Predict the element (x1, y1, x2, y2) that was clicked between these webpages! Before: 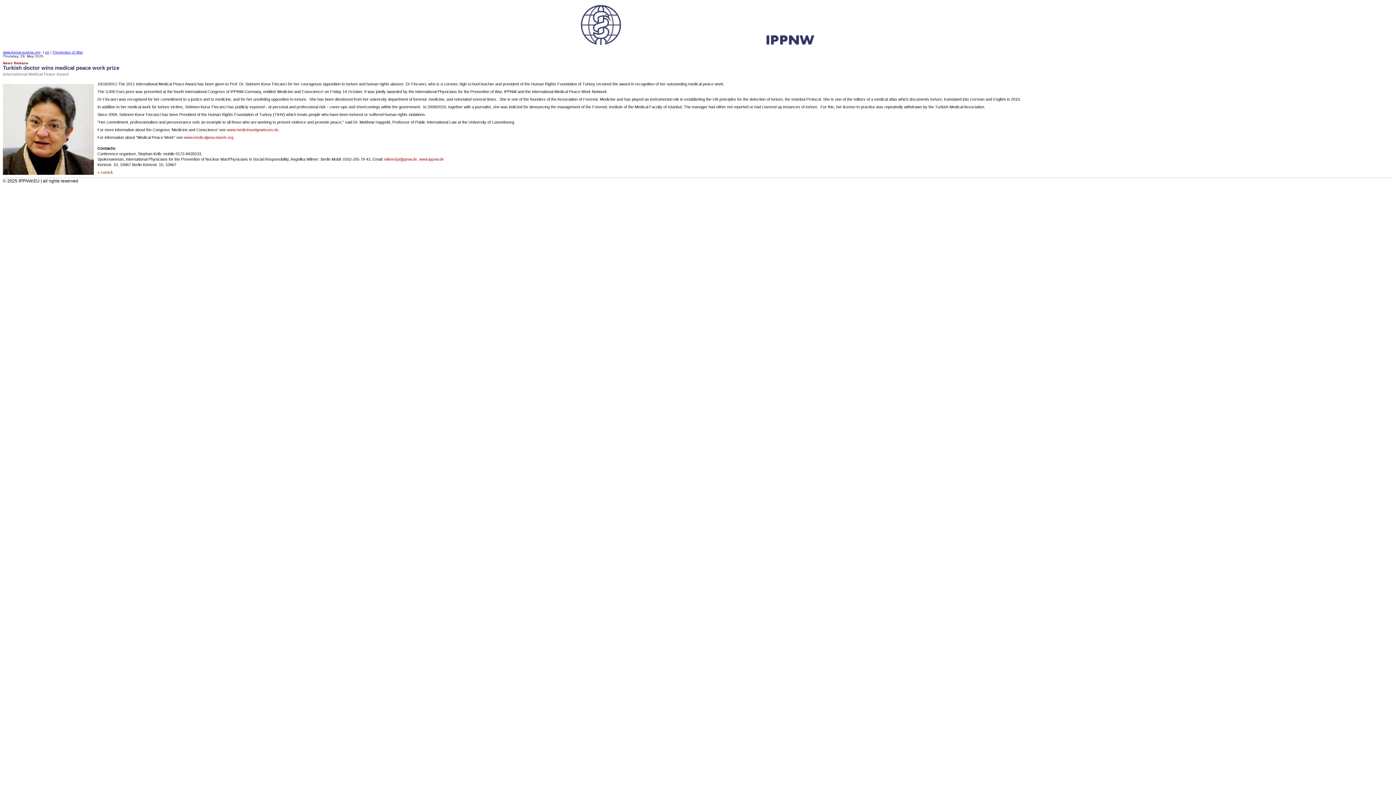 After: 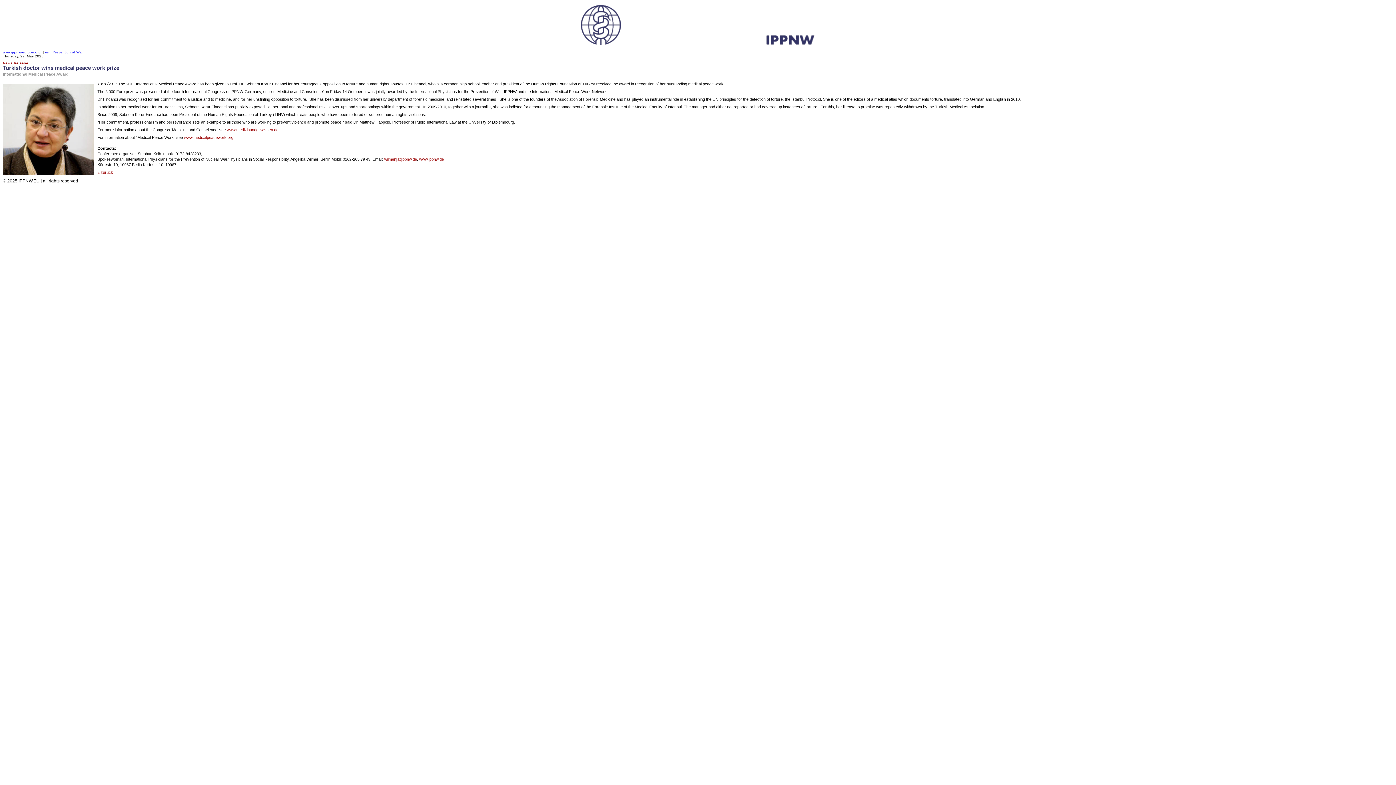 Action: bbox: (384, 157, 417, 161) label: wilmen[at]ippnw.de